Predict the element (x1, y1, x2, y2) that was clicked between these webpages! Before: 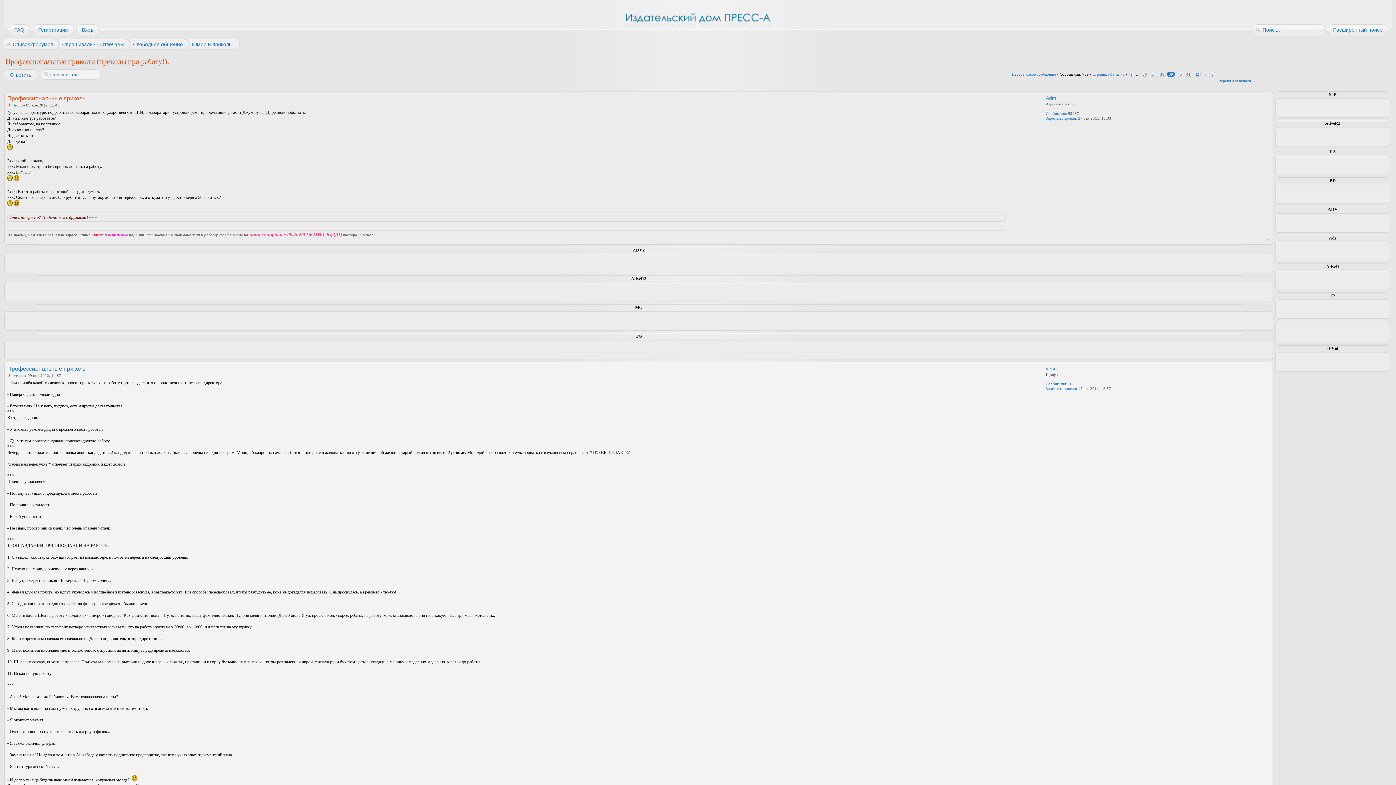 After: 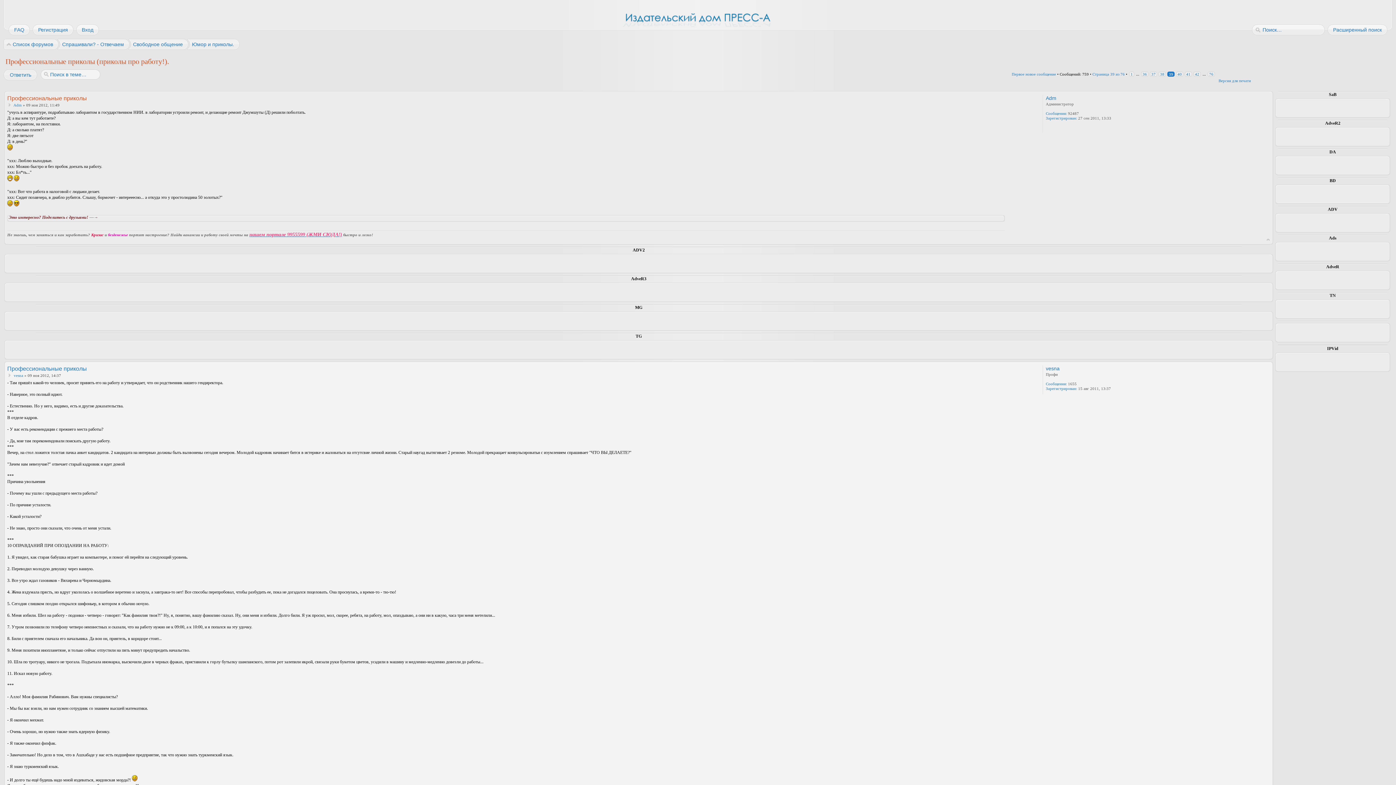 Action: label: Первое новое сообщение bbox: (1012, 72, 1056, 76)